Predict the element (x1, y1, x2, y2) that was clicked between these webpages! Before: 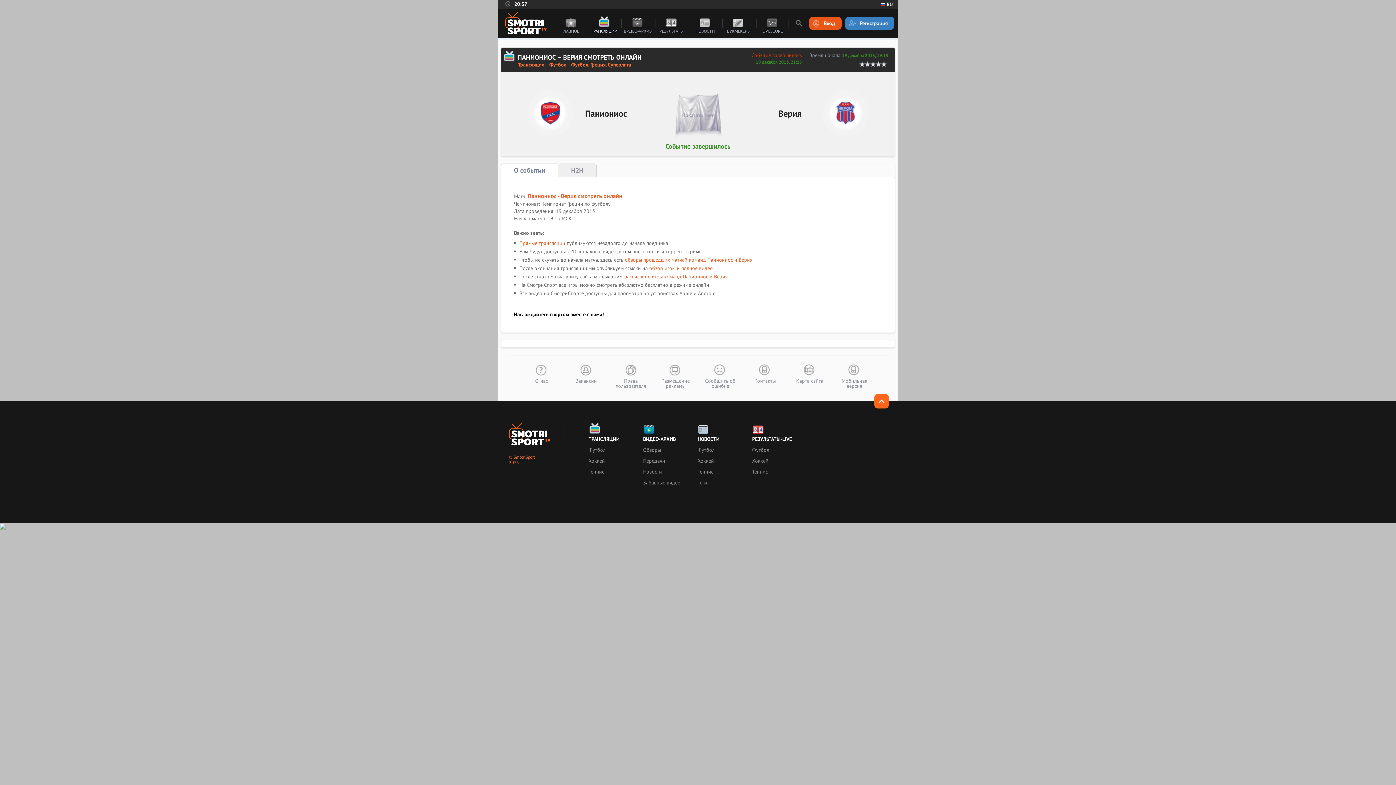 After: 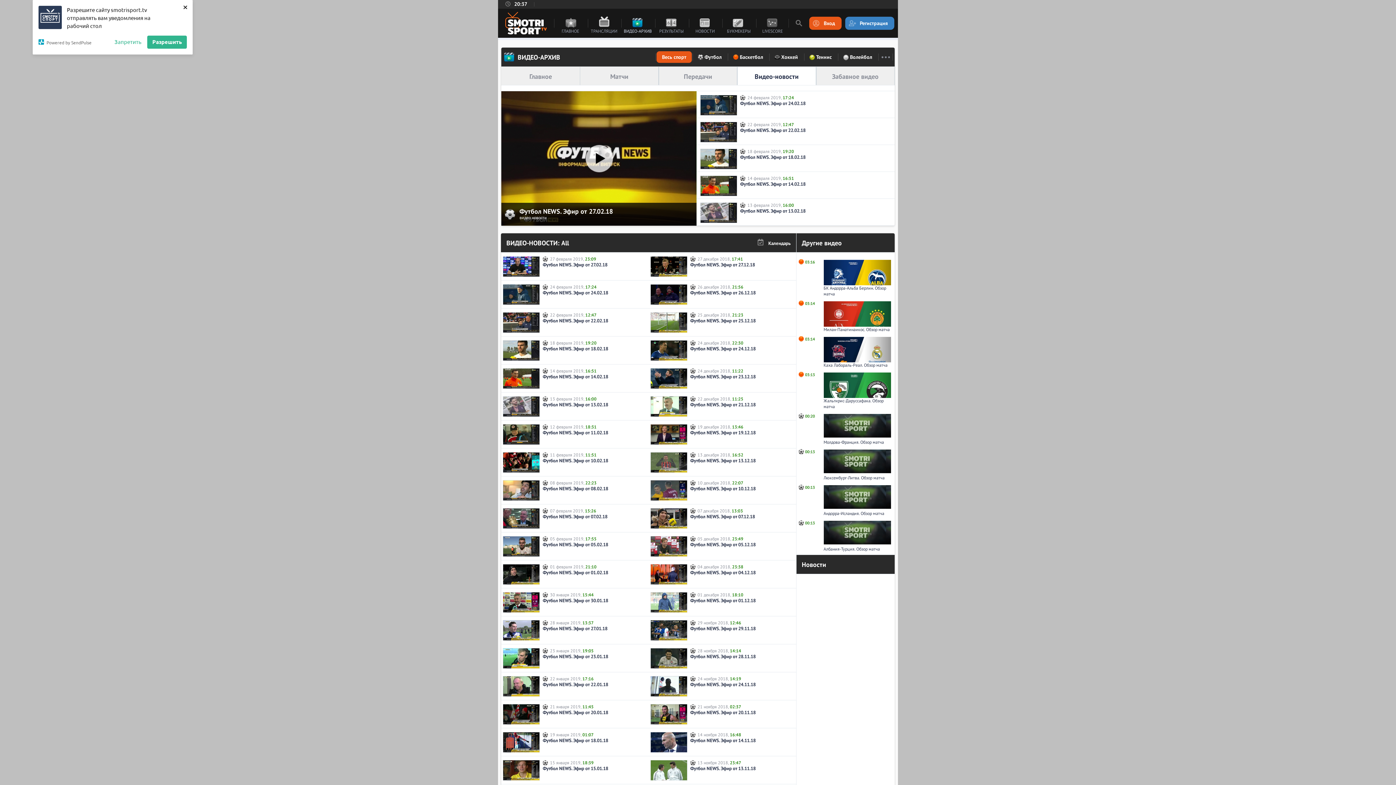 Action: bbox: (643, 468, 690, 475) label: Новости